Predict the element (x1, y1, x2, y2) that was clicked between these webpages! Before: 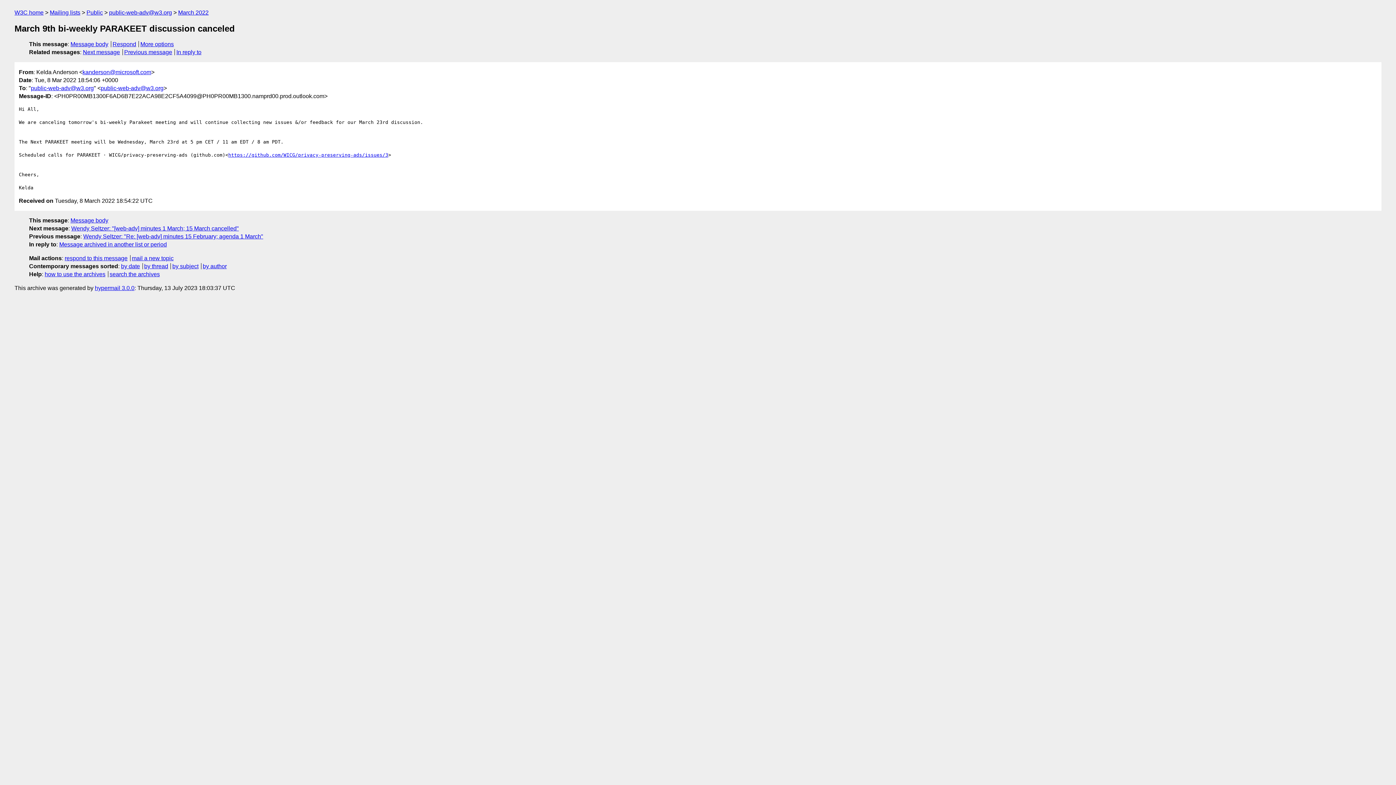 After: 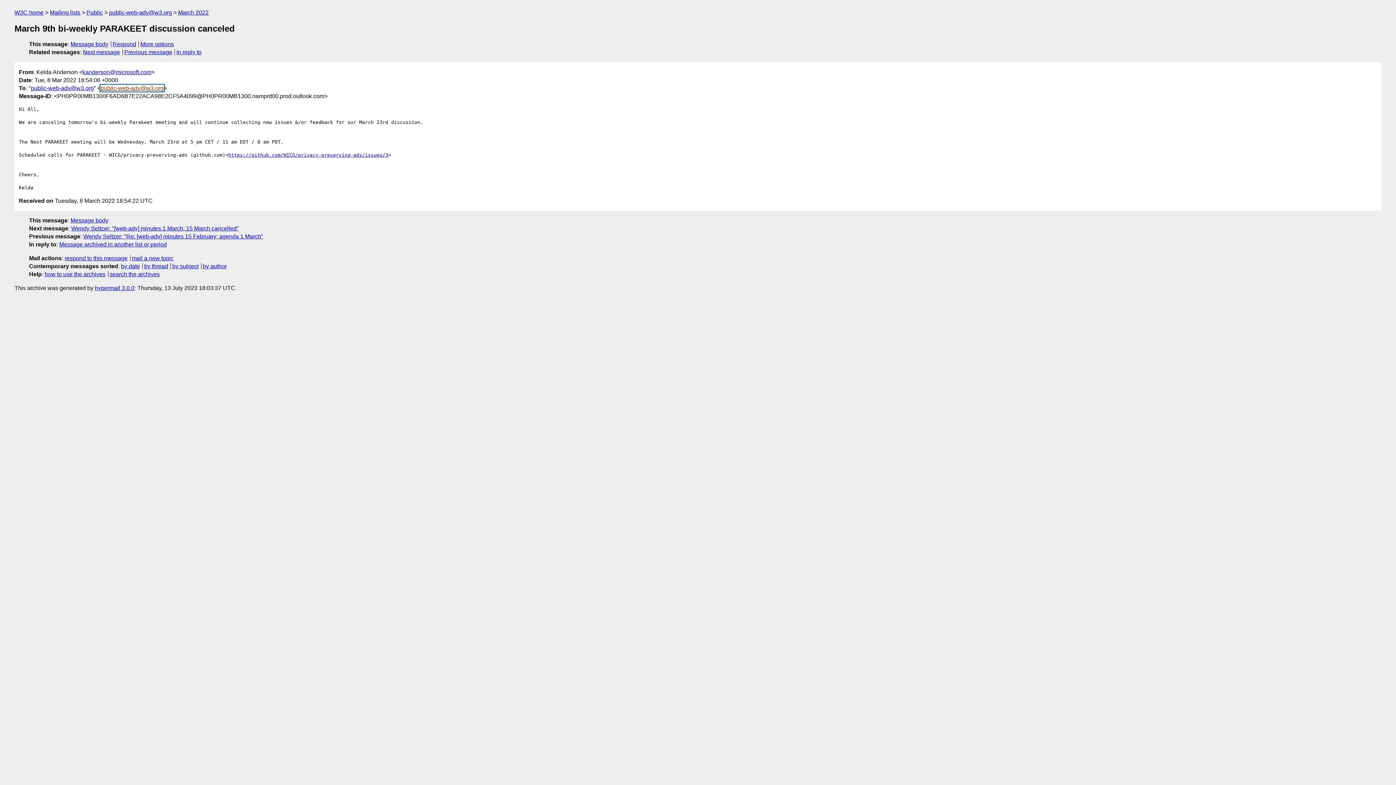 Action: label: public-web-adv@w3.org bbox: (100, 84, 163, 91)